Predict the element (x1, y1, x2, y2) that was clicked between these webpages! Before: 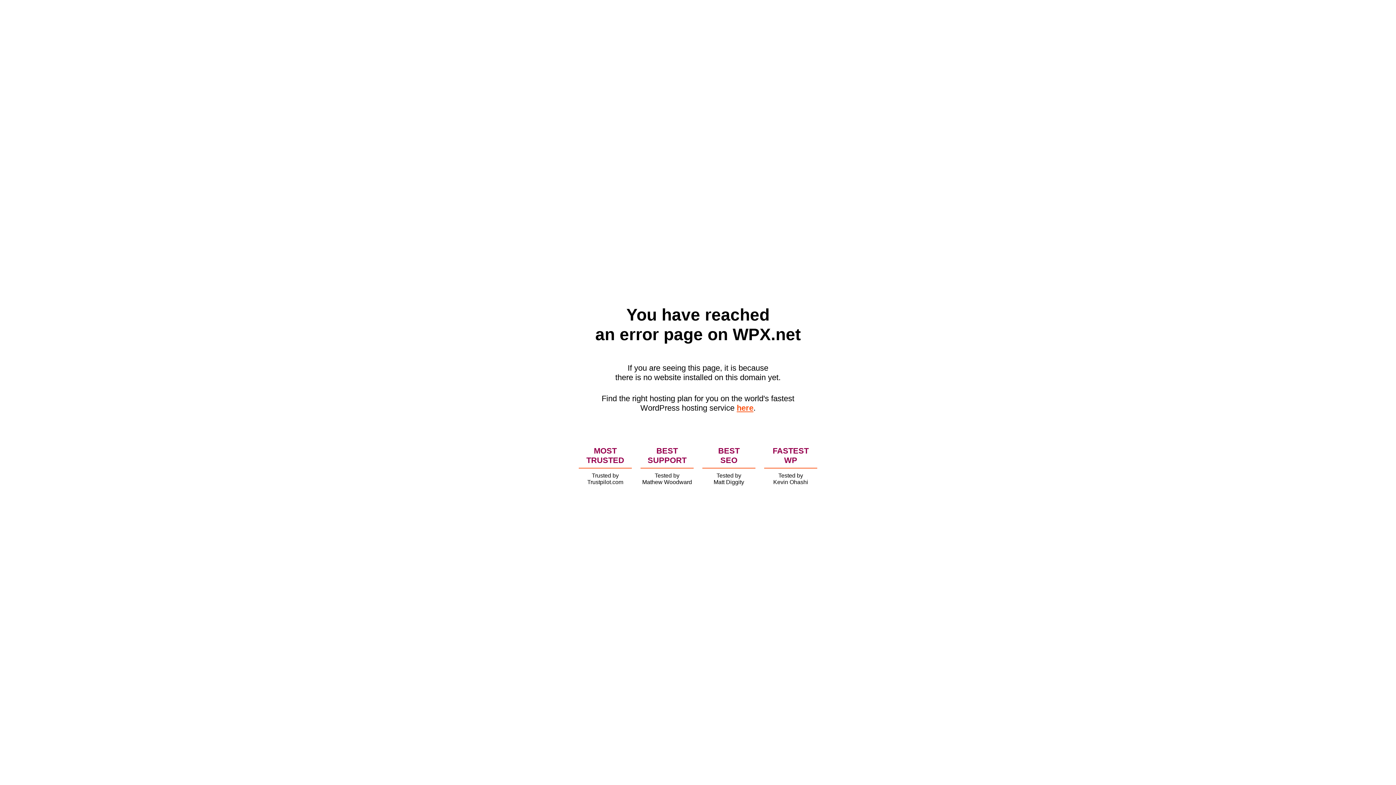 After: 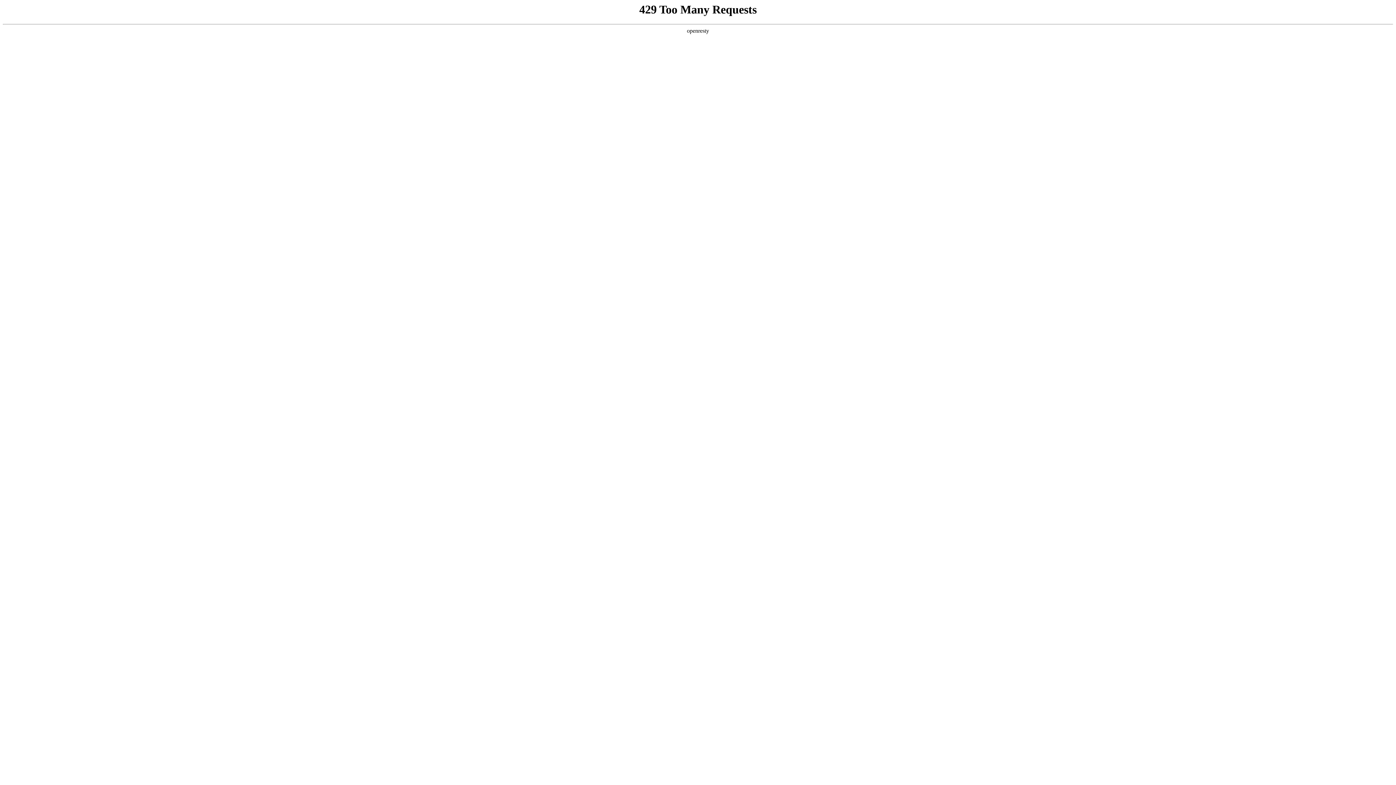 Action: bbox: (736, 403, 753, 412) label: here